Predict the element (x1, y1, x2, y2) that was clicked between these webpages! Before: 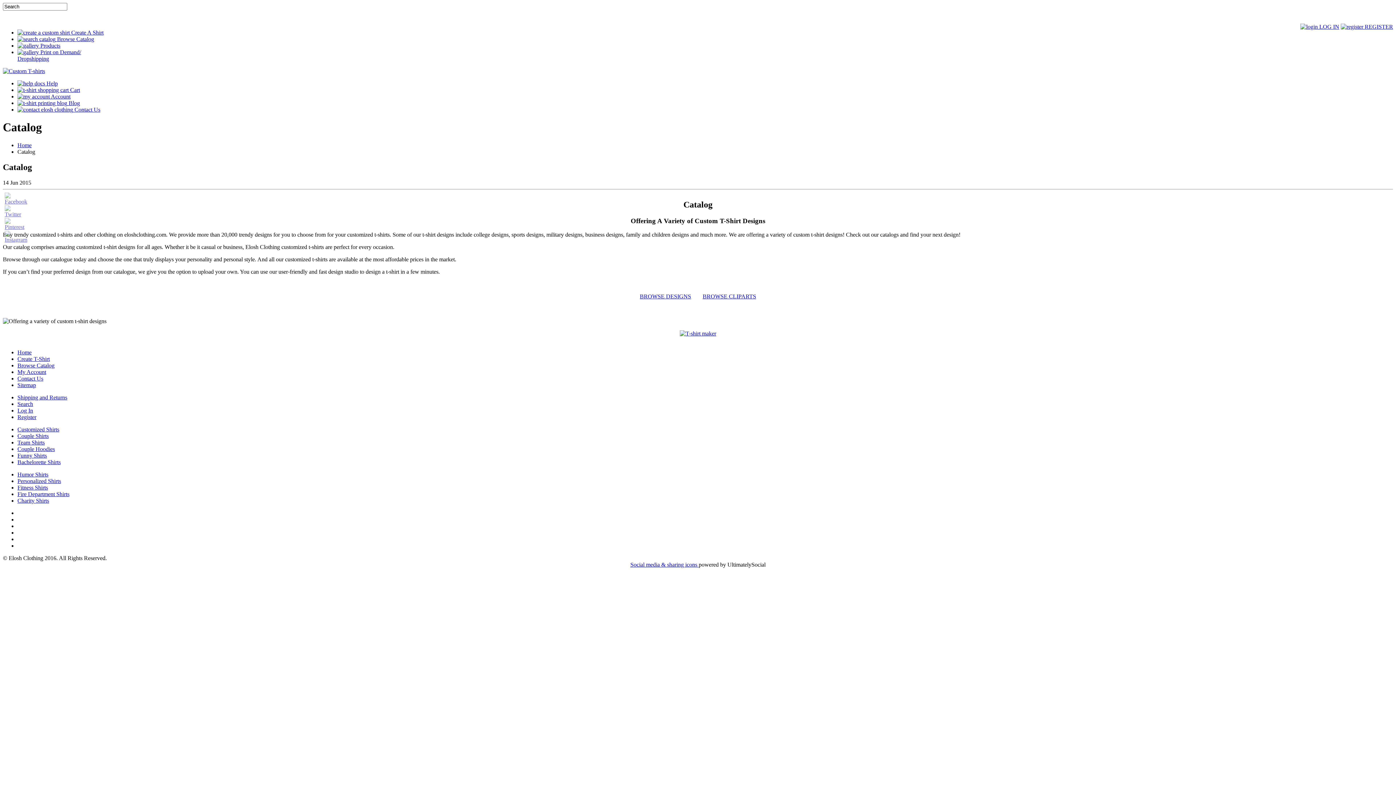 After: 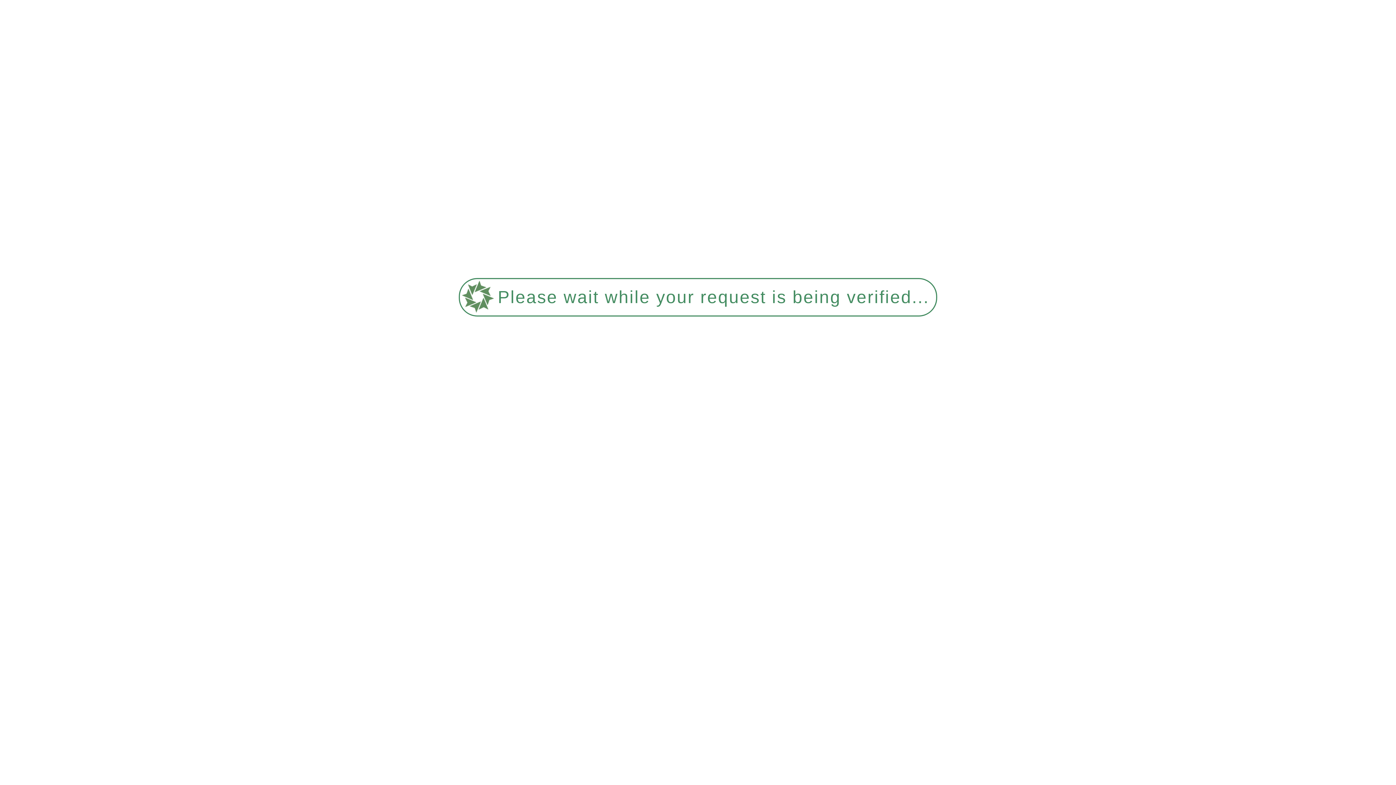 Action: label:  Contact Us bbox: (17, 106, 100, 112)